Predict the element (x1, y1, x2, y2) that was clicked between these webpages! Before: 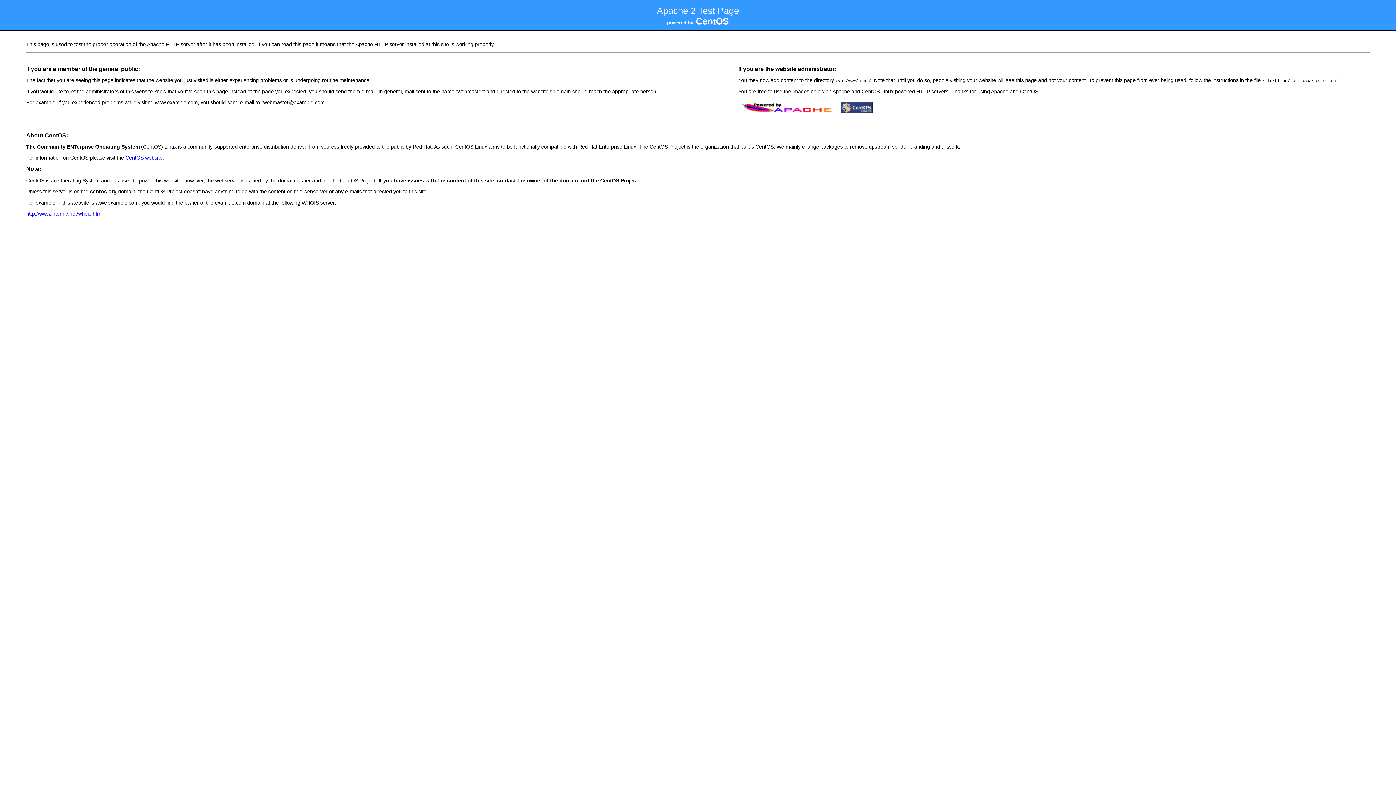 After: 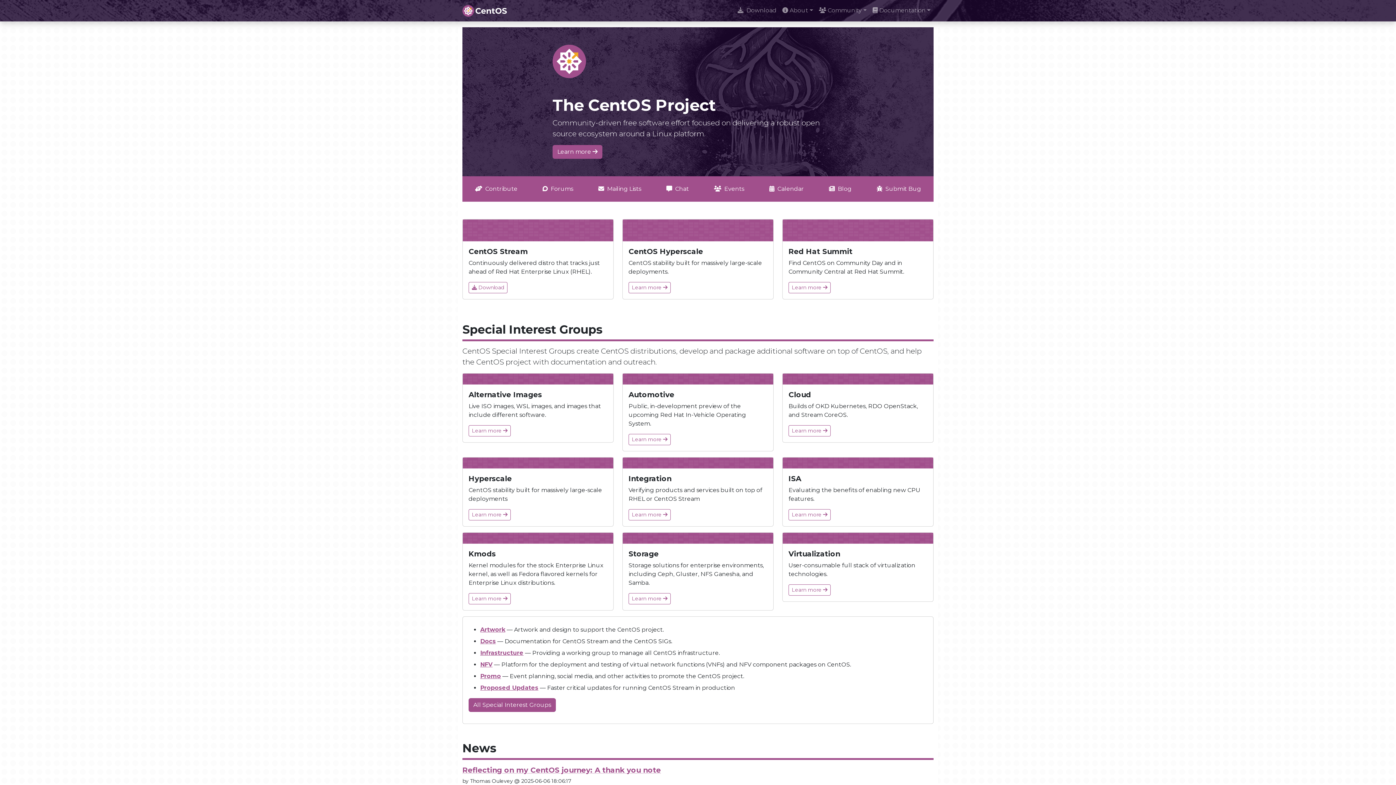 Action: label: CentOS website bbox: (125, 154, 162, 160)